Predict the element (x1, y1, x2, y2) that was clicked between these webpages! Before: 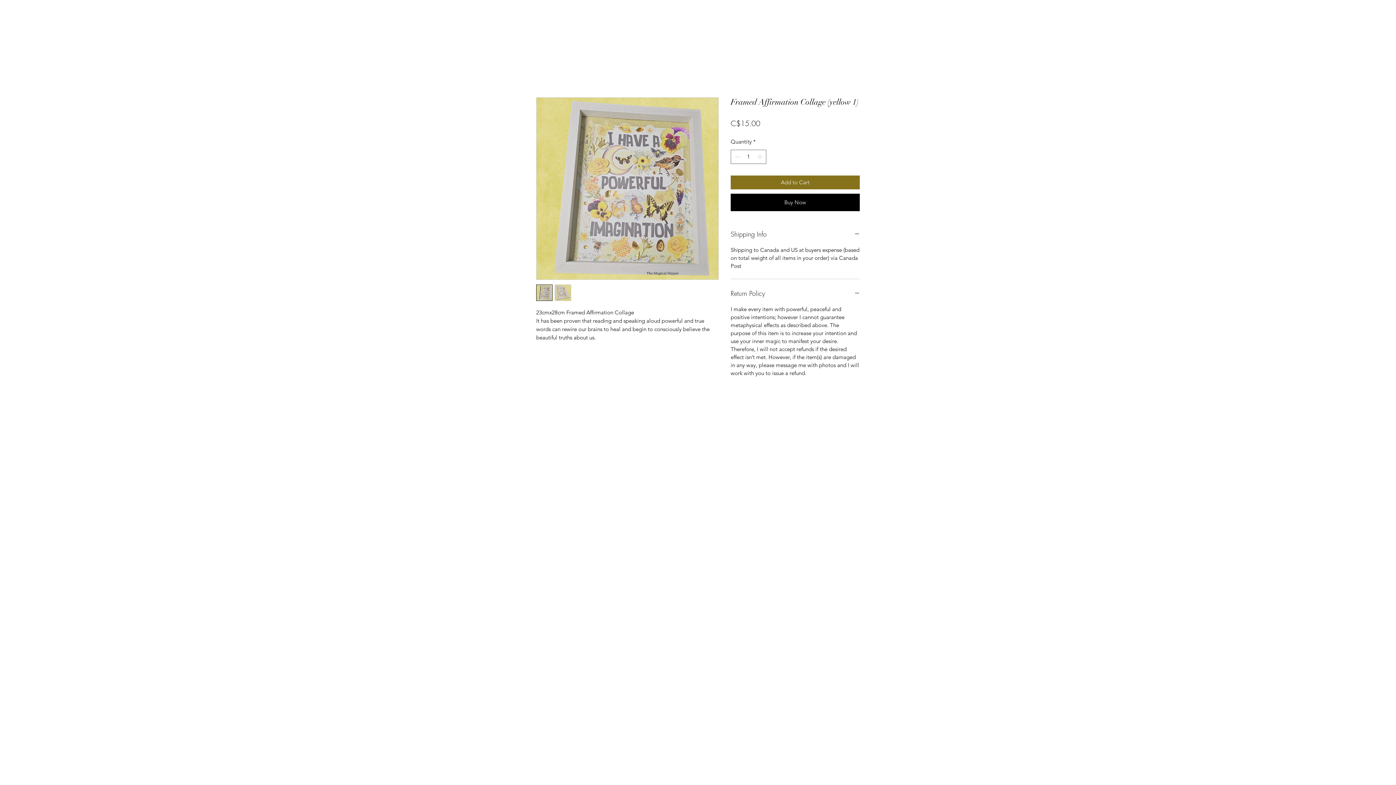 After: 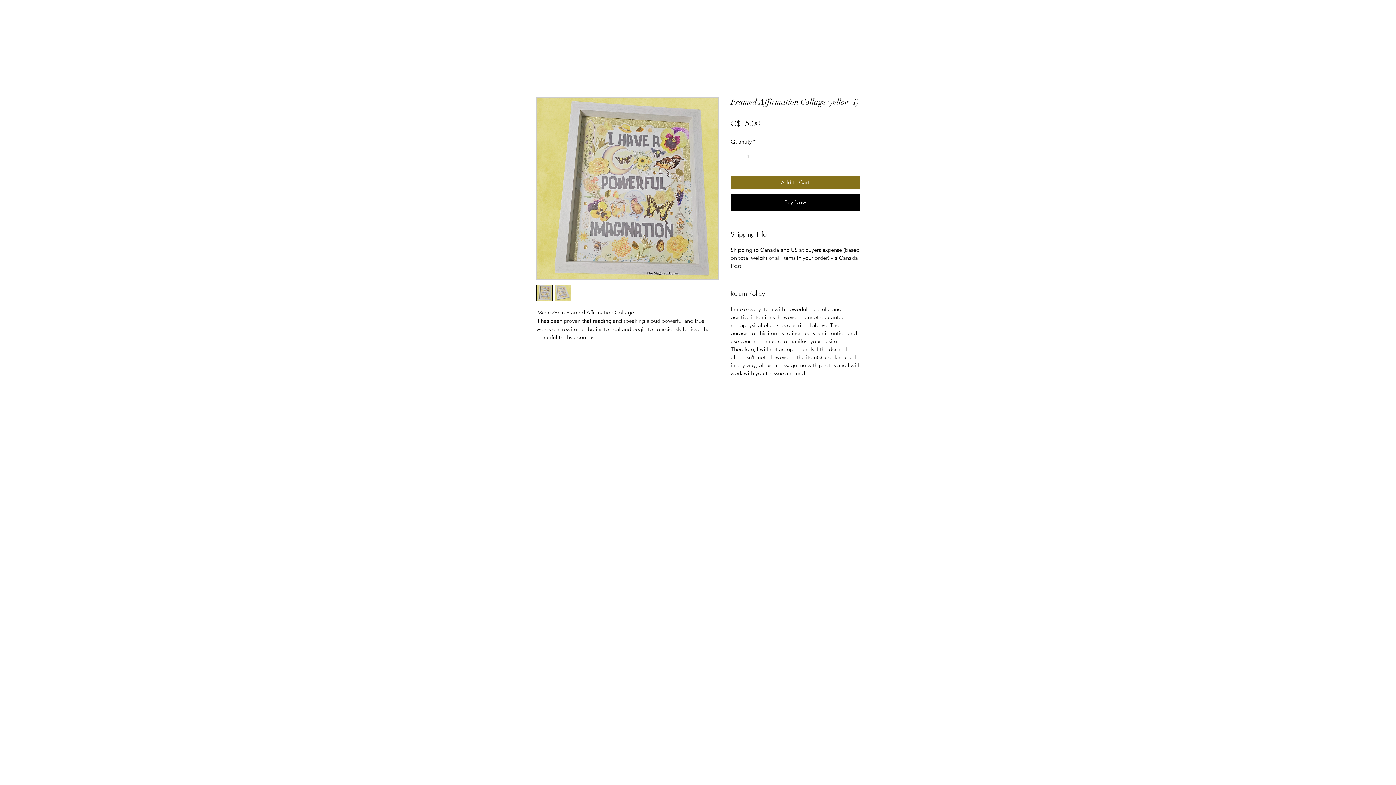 Action: bbox: (730, 193, 860, 211) label: Buy Now